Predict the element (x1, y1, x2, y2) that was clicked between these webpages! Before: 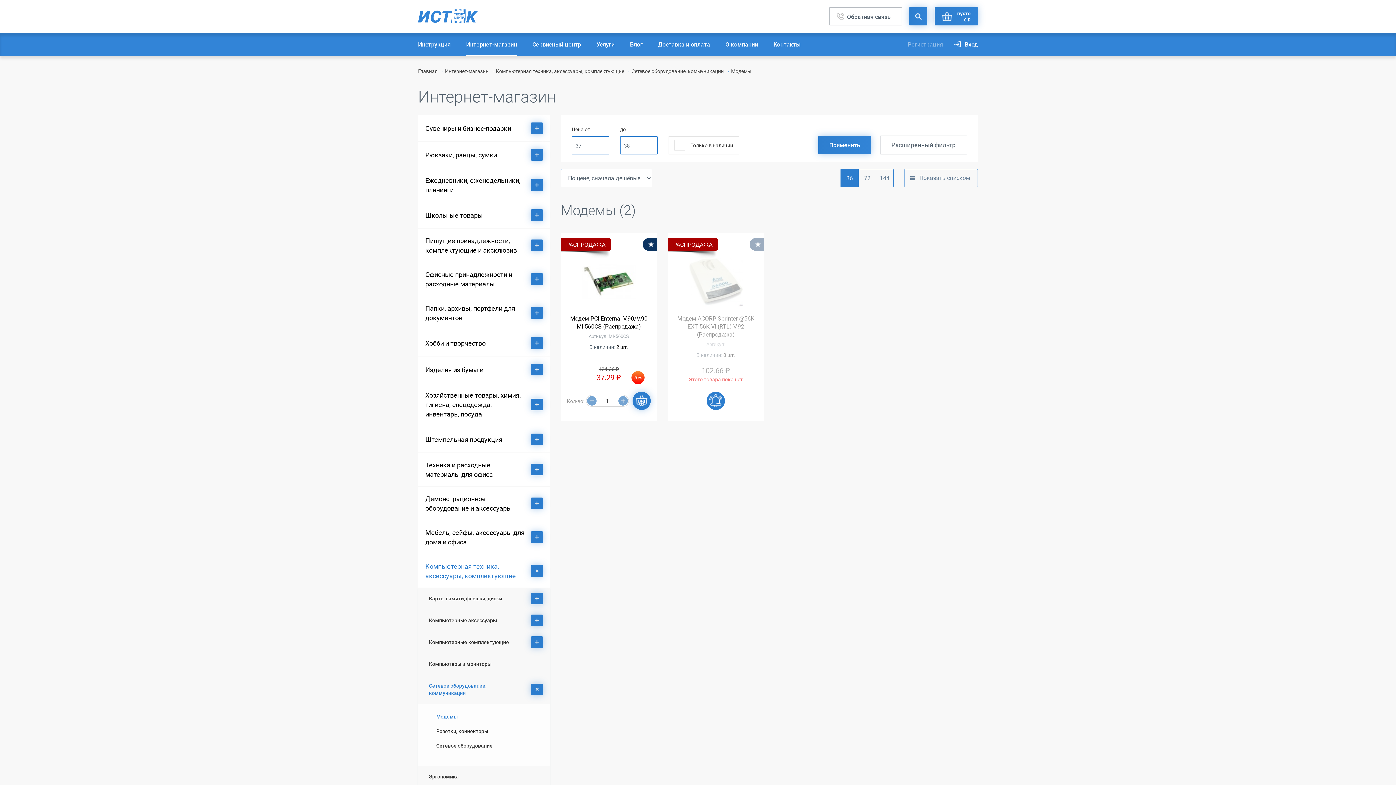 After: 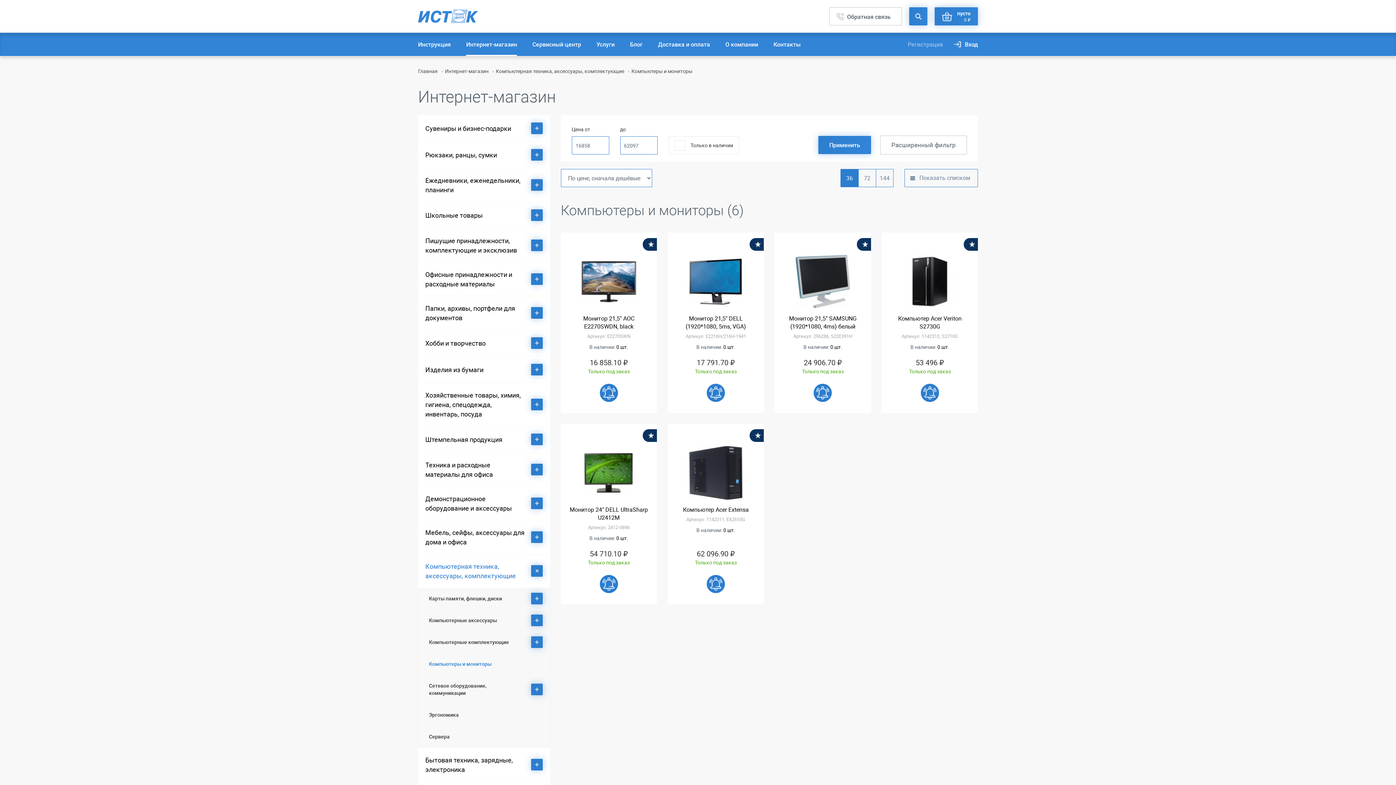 Action: bbox: (418, 653, 550, 675) label: Компьютеры и мониторы